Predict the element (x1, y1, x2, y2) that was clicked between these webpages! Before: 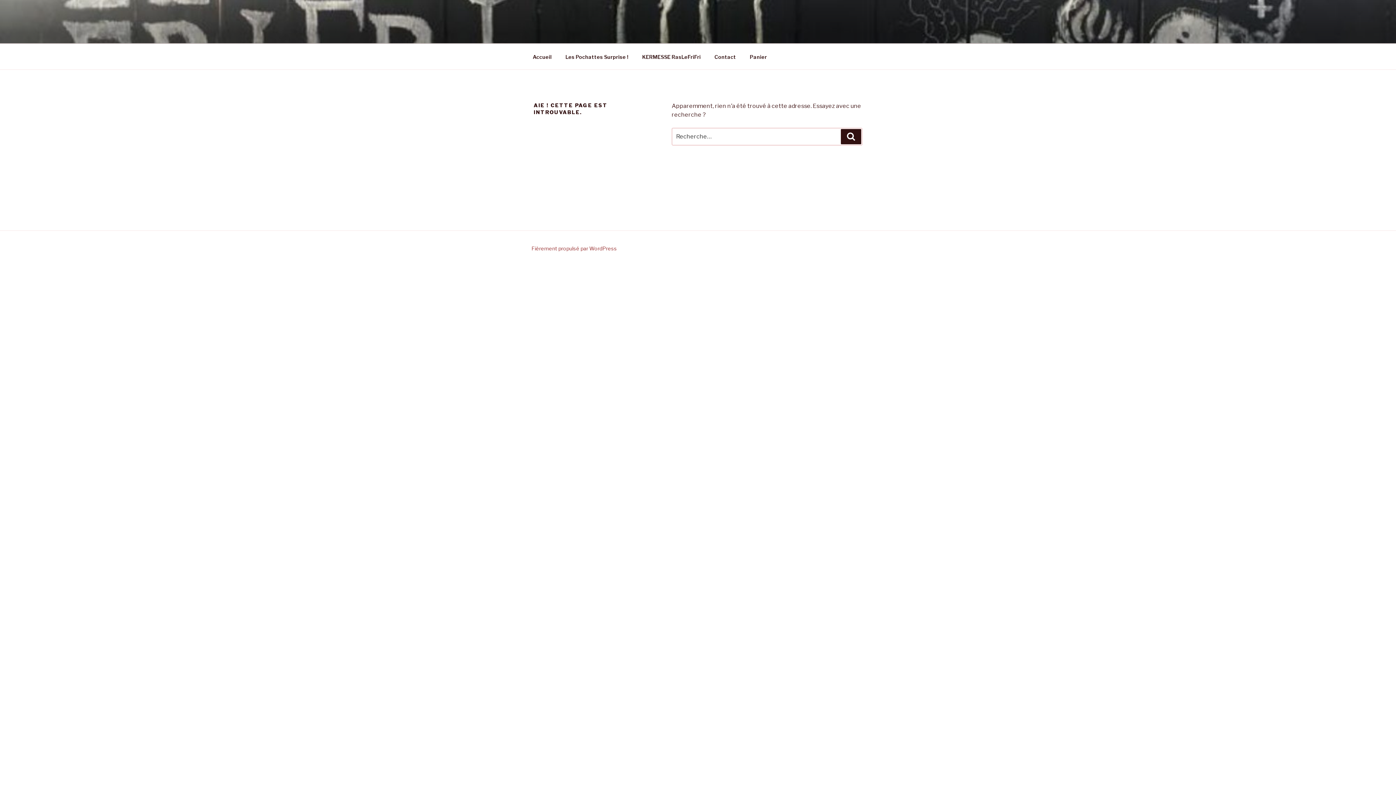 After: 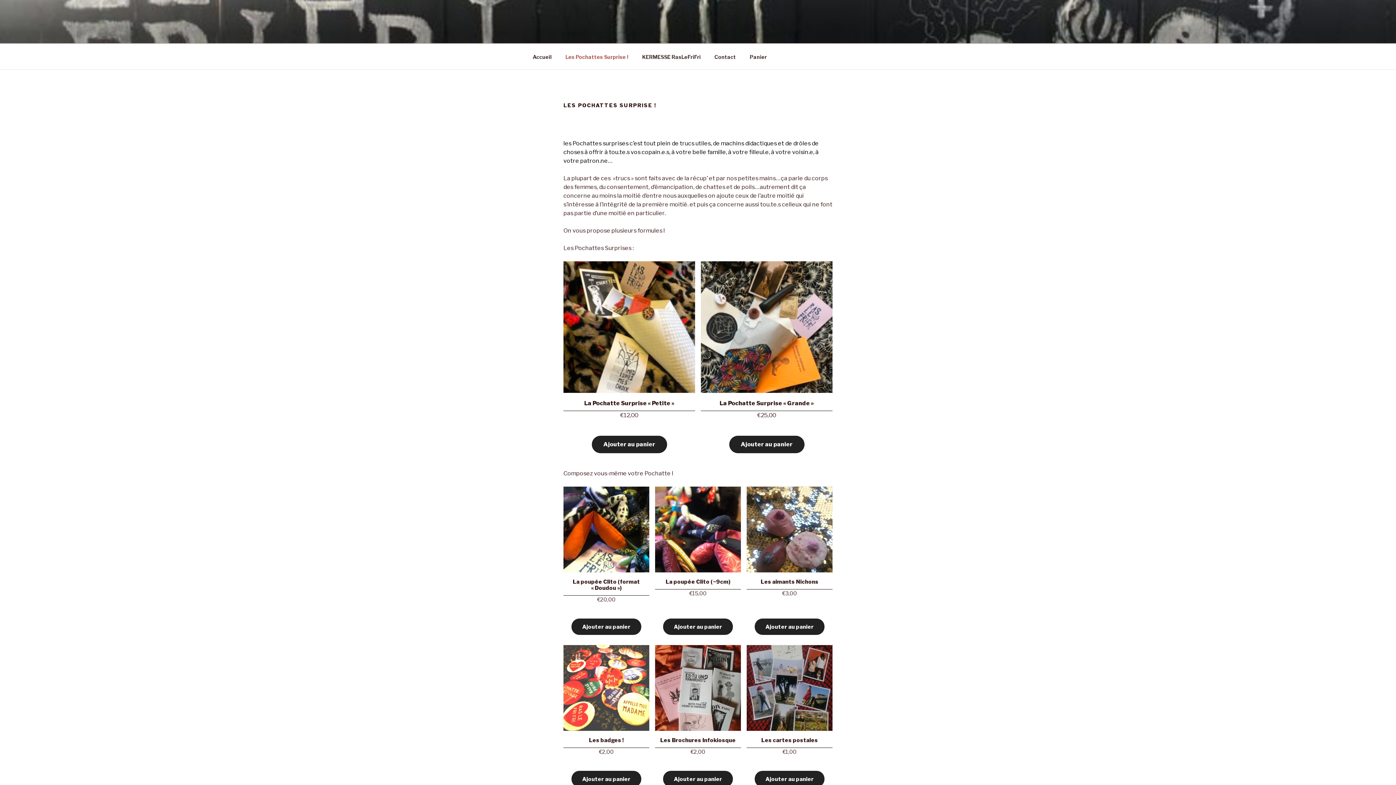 Action: bbox: (559, 47, 634, 65) label: Les Pochattes Surprise !